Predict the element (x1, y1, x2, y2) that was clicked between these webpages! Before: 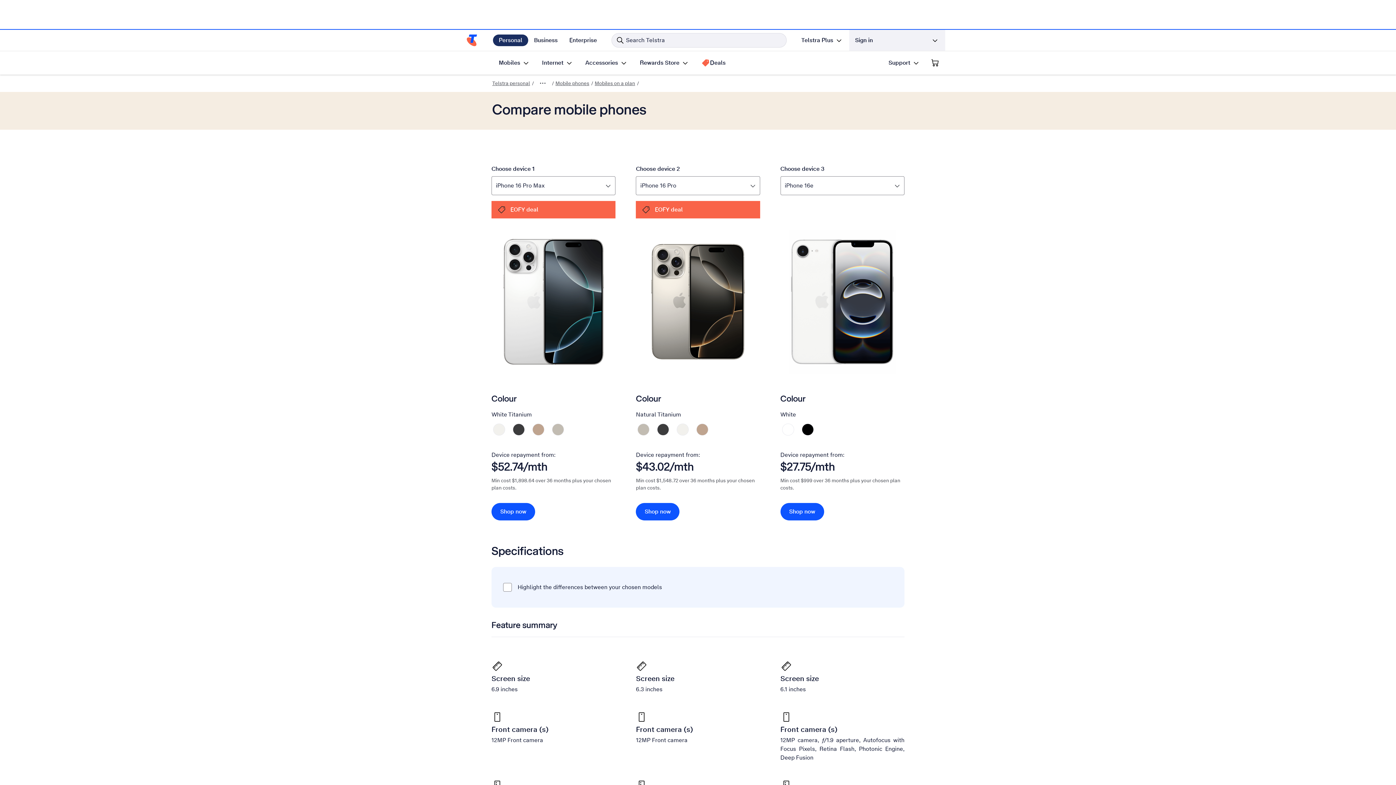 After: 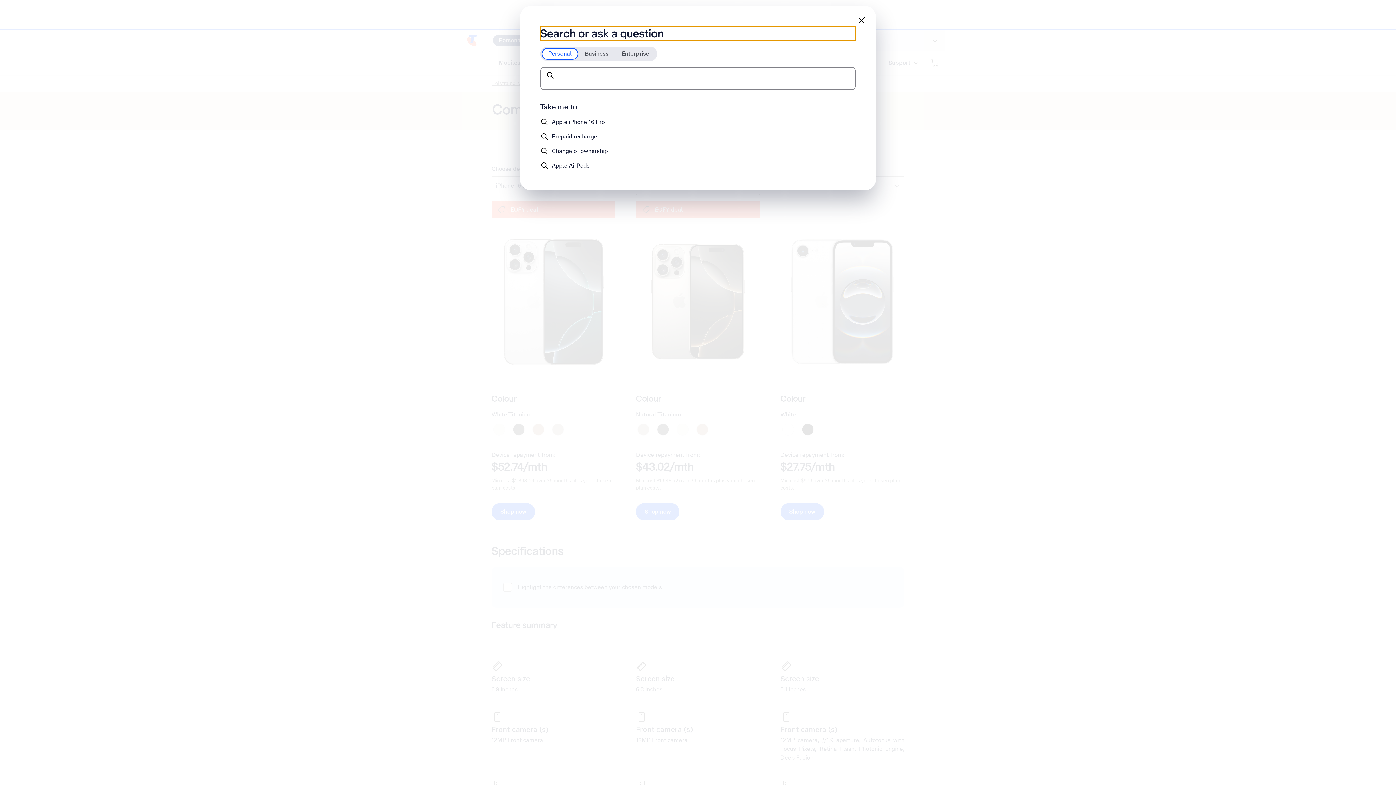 Action: label: Search or ask a question bbox: (611, 33, 786, 47)